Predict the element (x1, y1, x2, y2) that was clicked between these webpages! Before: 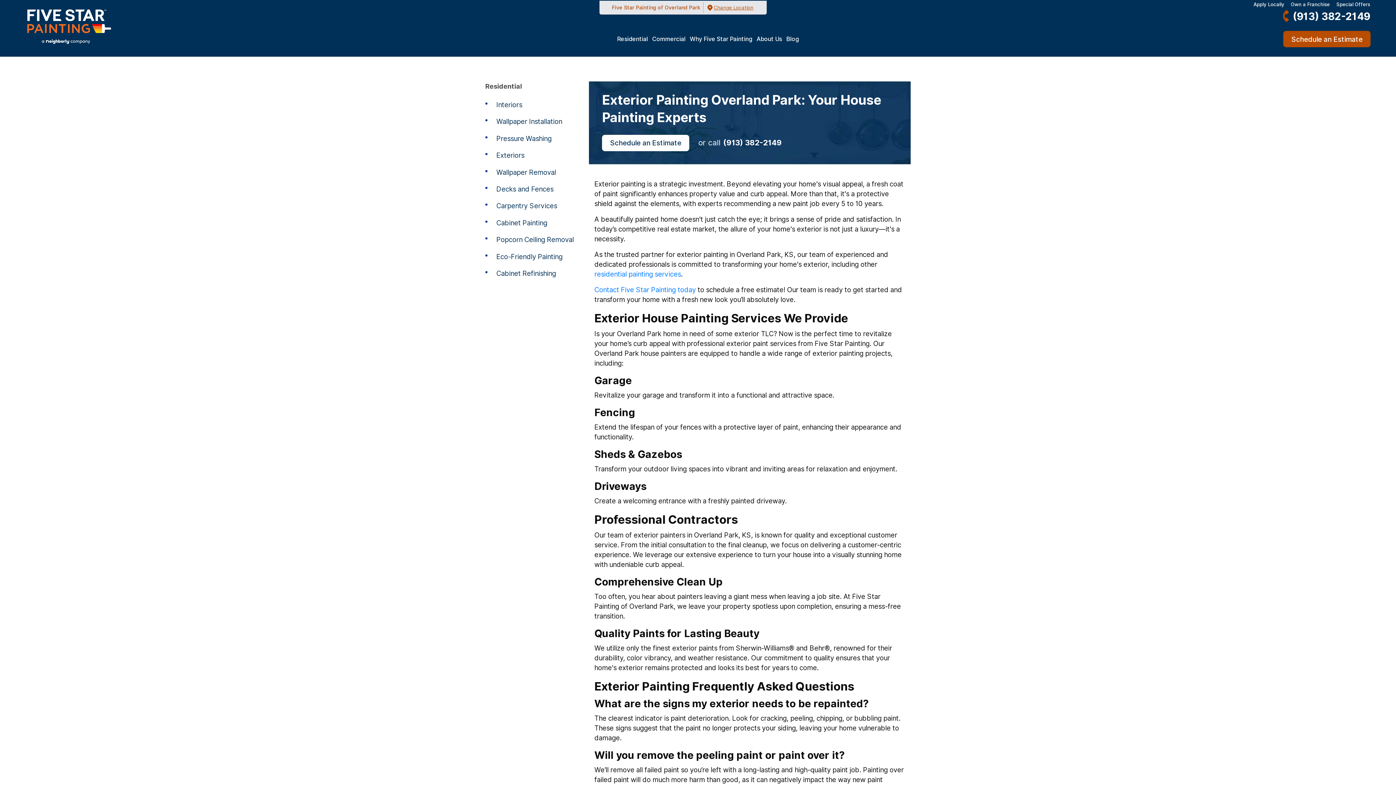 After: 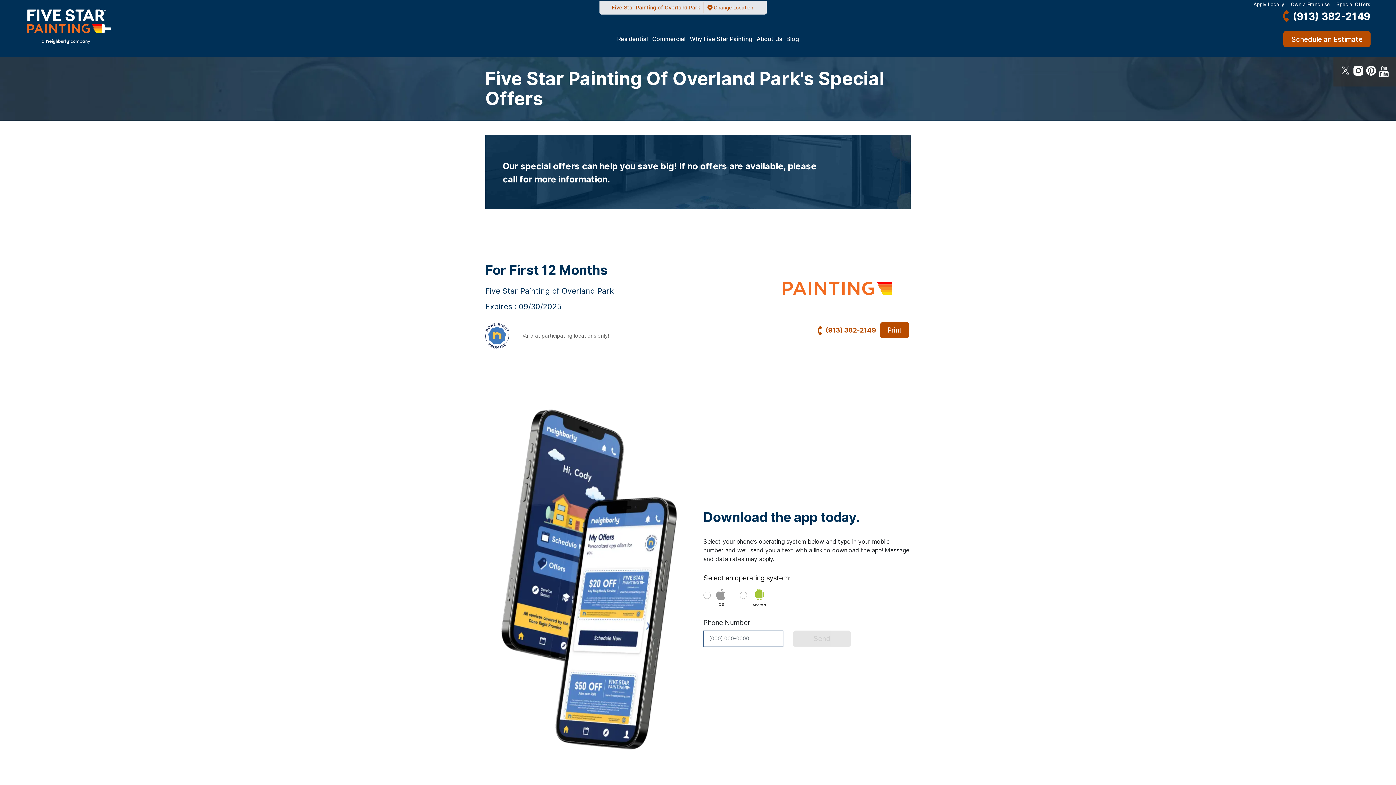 Action: bbox: (1336, 0, 1370, 8) label: Special Offers